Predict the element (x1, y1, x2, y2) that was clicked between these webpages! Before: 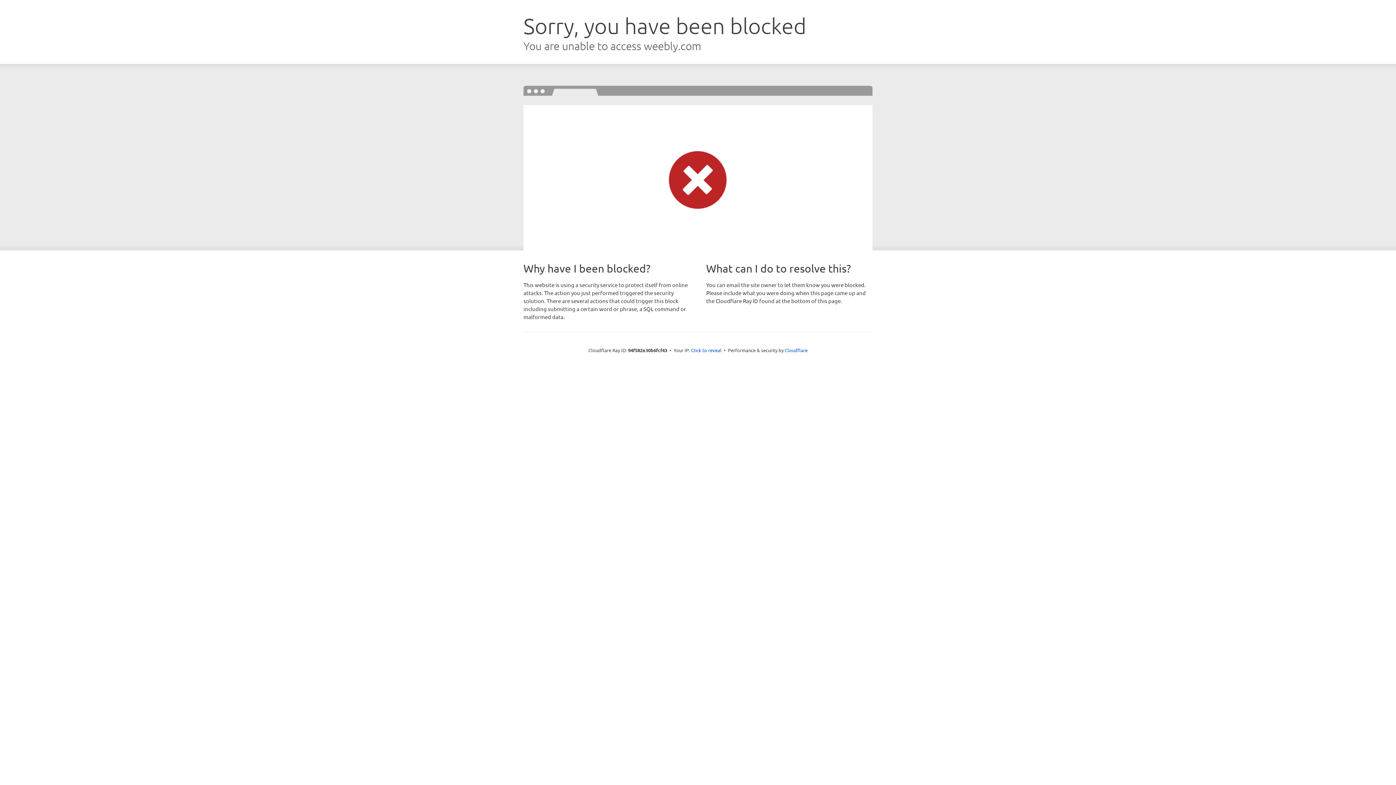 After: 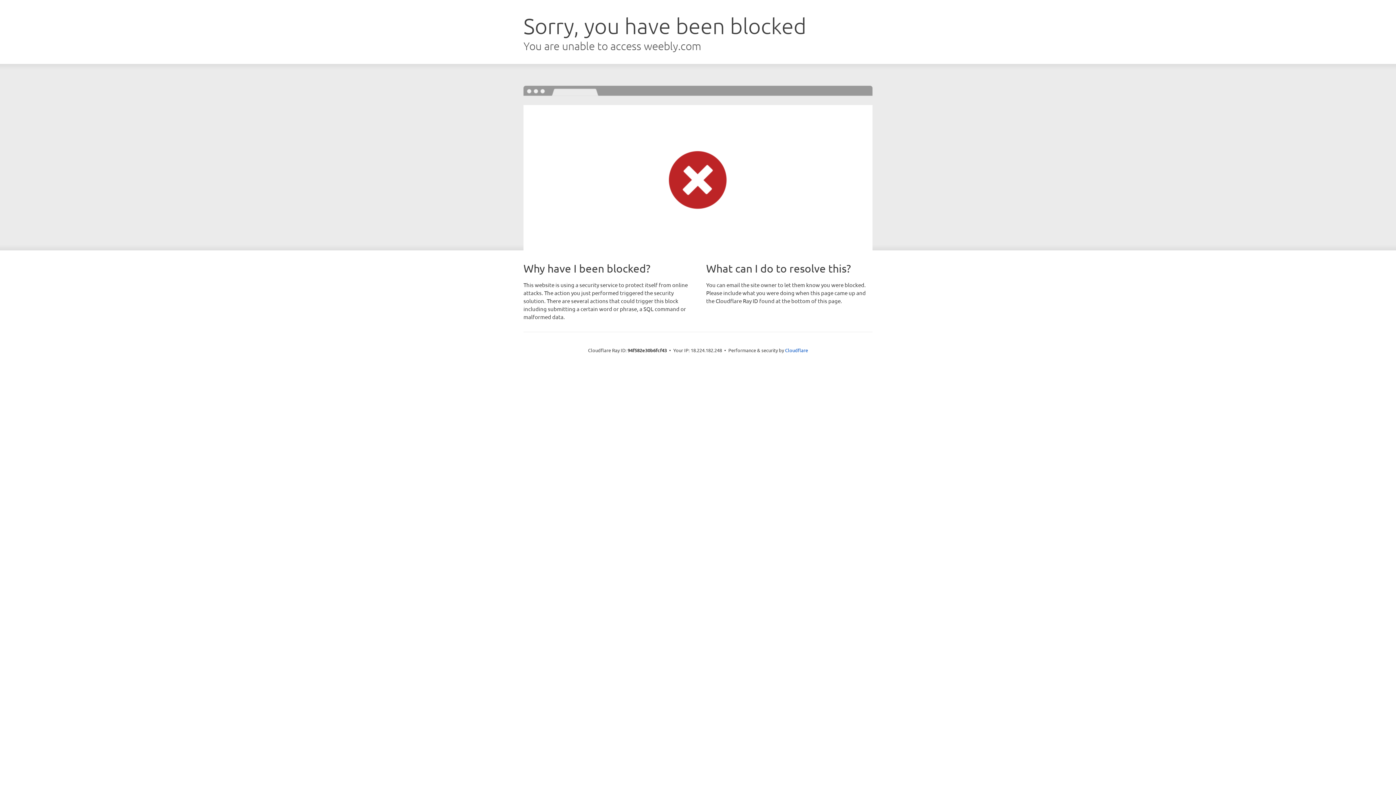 Action: label: Click to reveal bbox: (691, 346, 721, 353)